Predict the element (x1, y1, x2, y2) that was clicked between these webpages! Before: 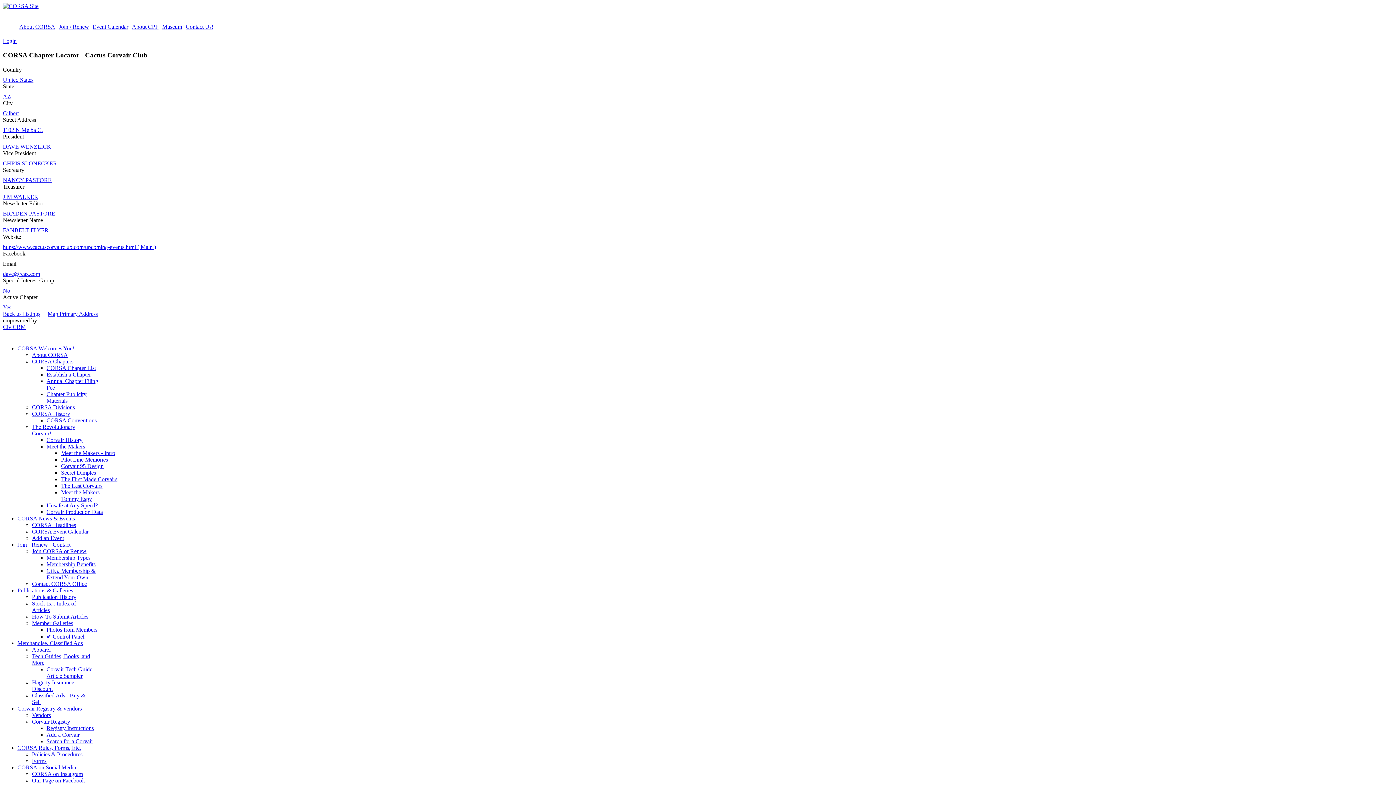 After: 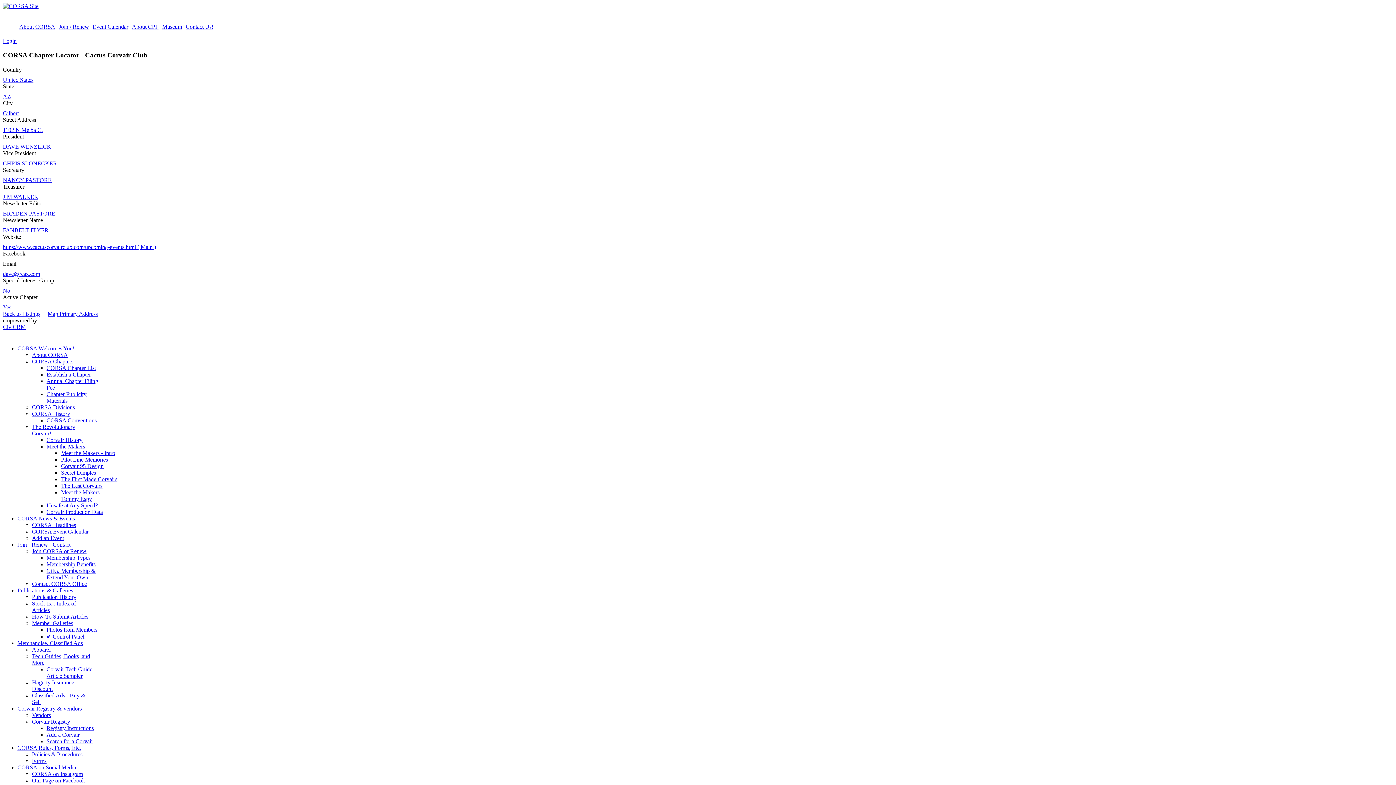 Action: bbox: (32, 771, 82, 777) label: CORSA on Instagram